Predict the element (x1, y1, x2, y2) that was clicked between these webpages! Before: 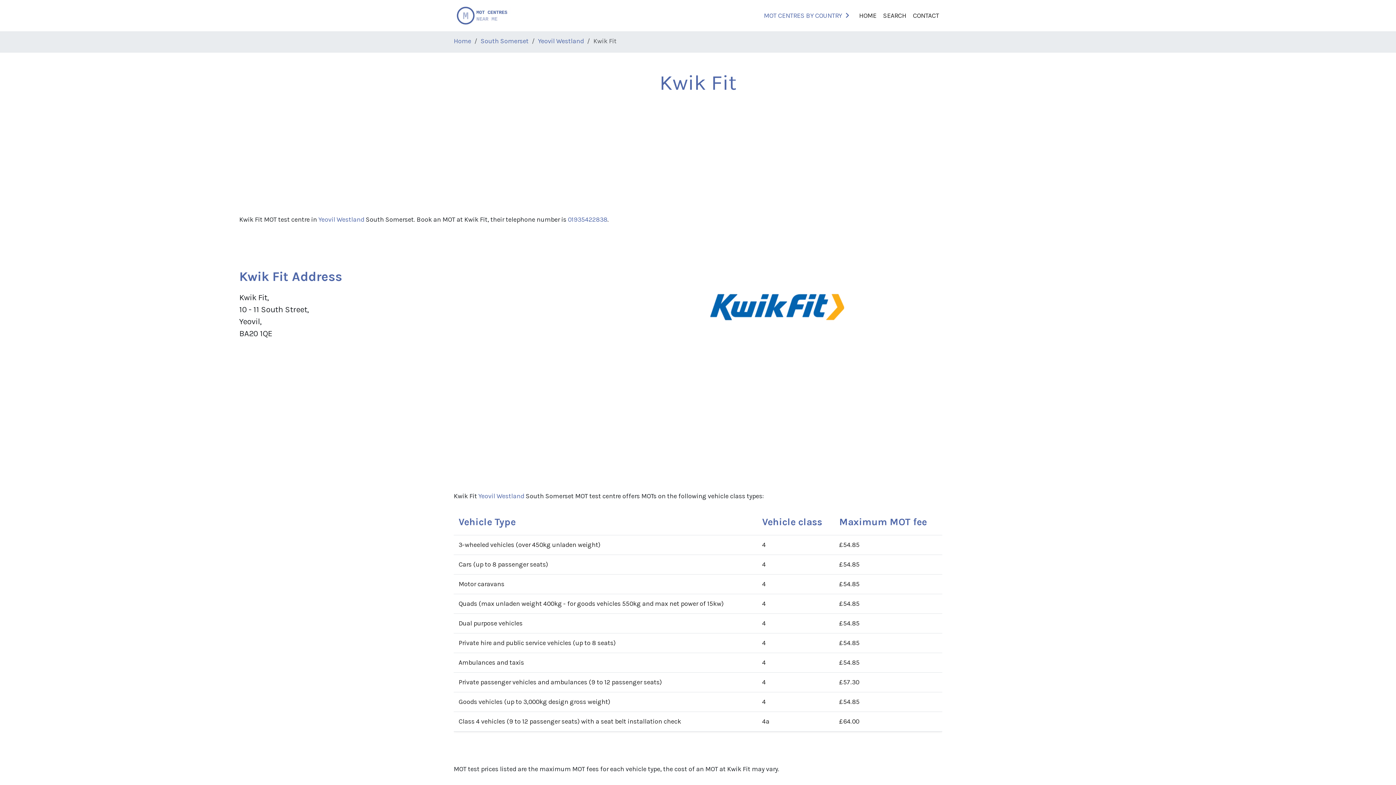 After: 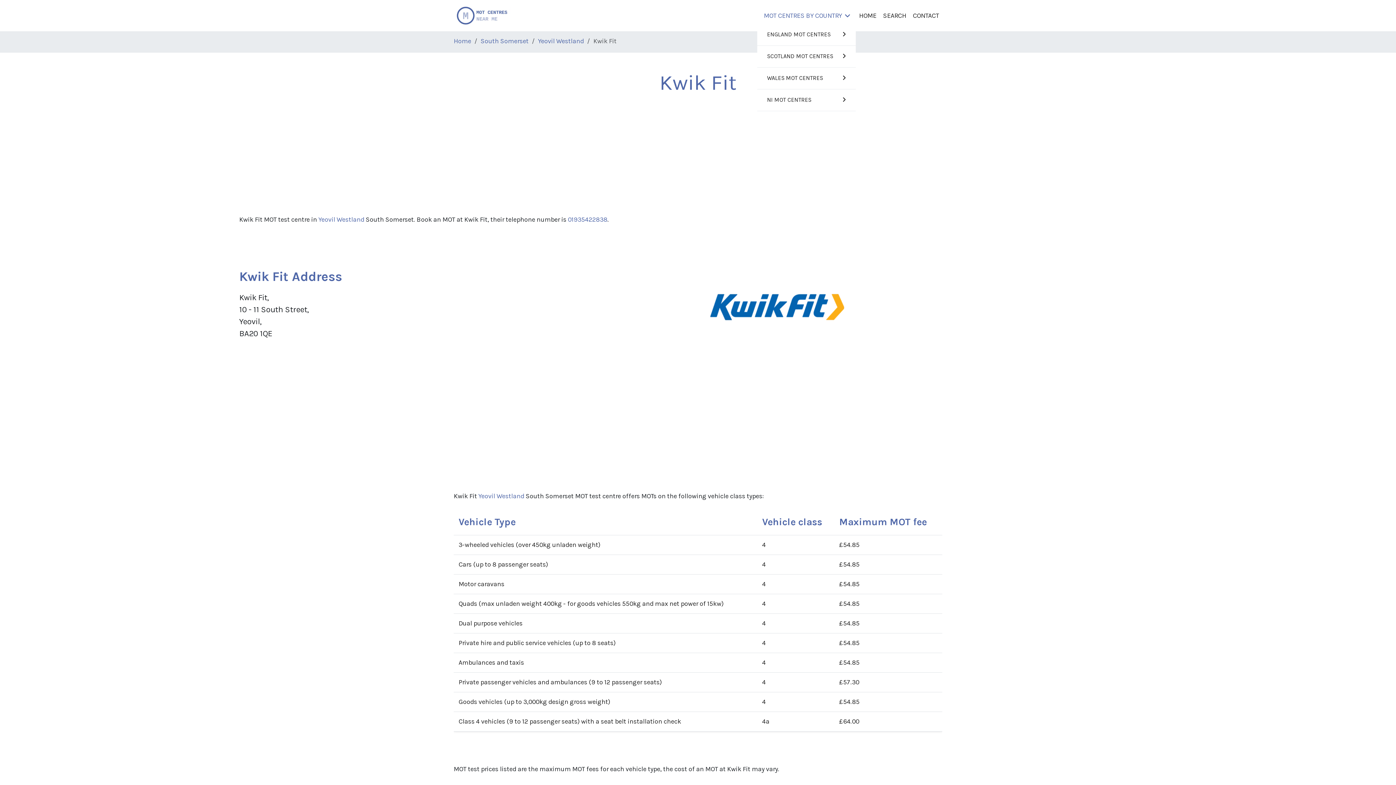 Action: bbox: (757, 7, 856, 23) label: MOT CENTRES BY COUNTRY